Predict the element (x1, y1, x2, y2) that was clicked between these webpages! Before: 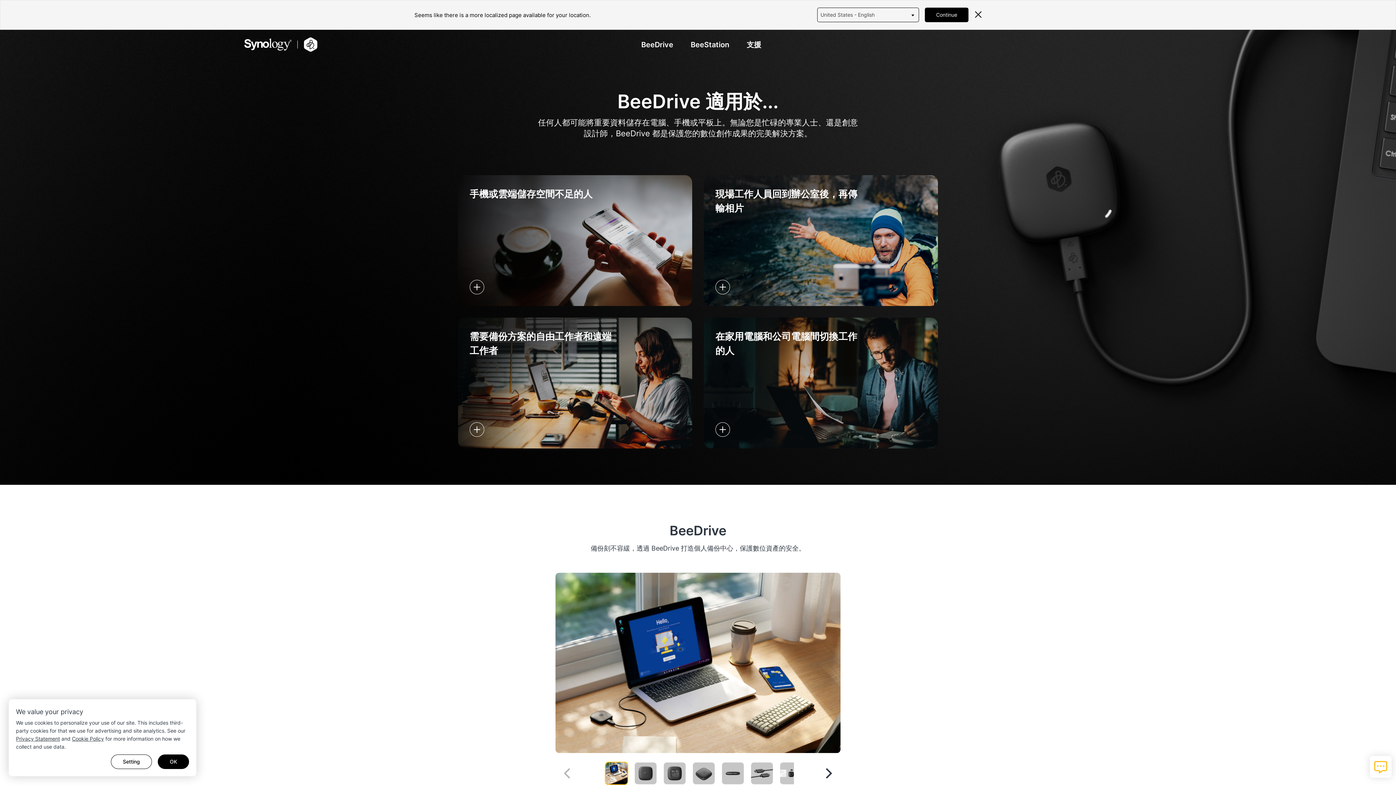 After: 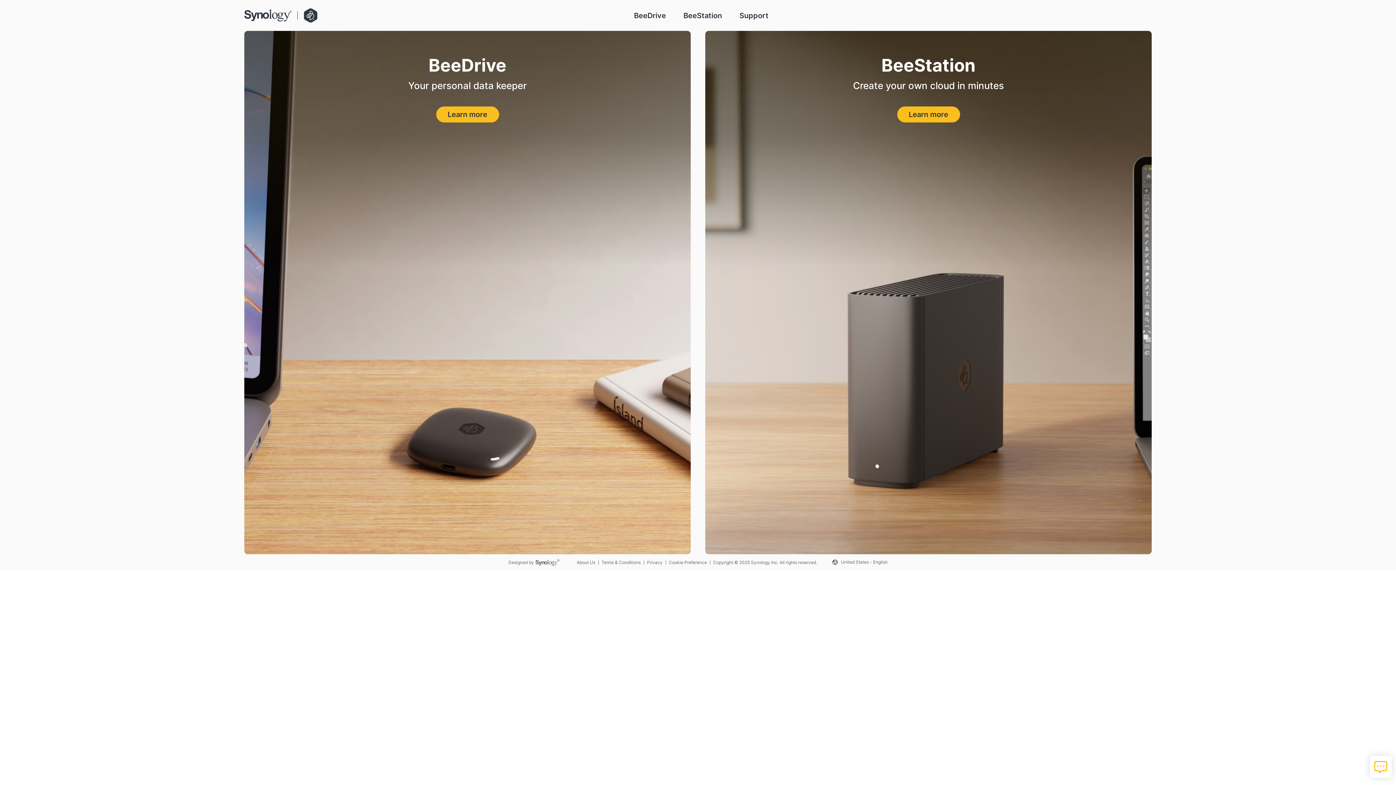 Action: bbox: (925, 7, 968, 22) label: Continue